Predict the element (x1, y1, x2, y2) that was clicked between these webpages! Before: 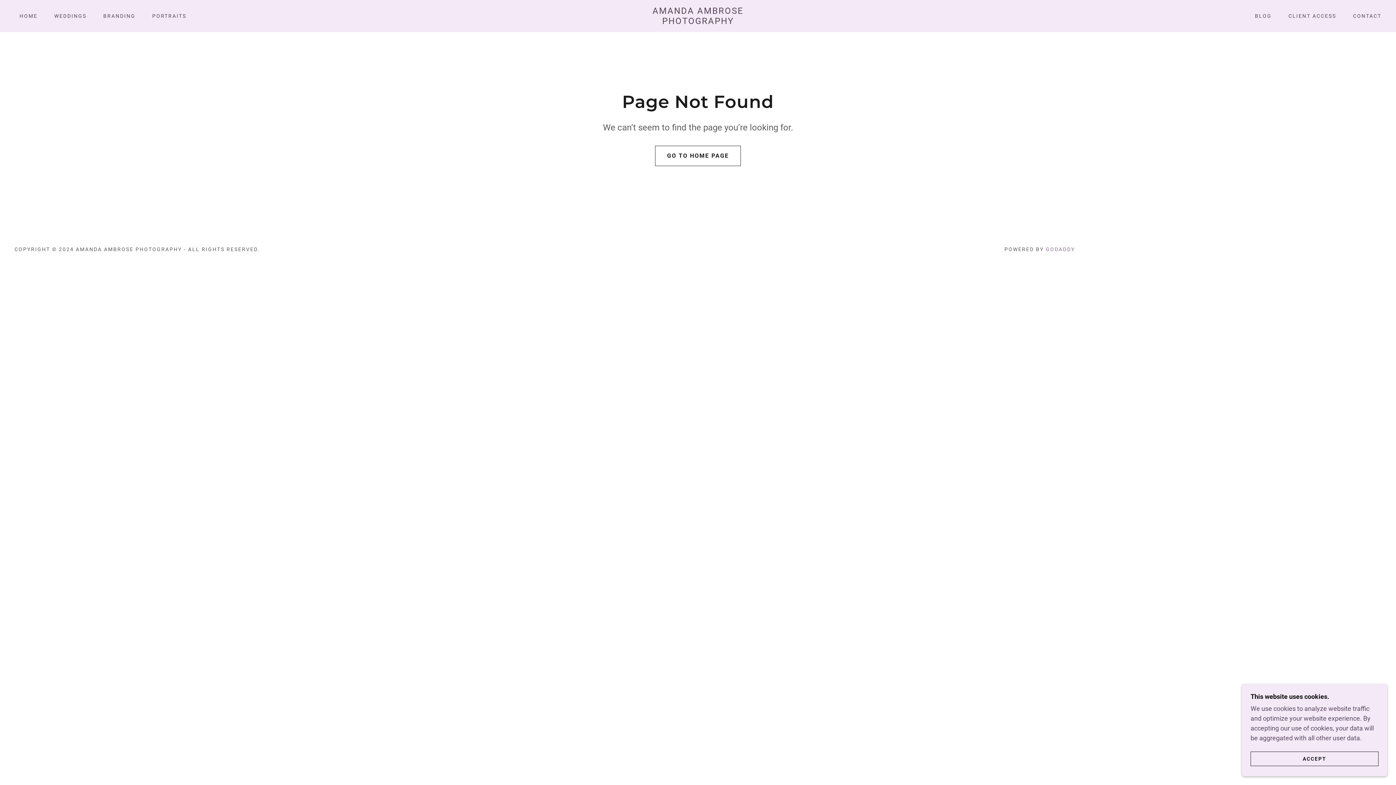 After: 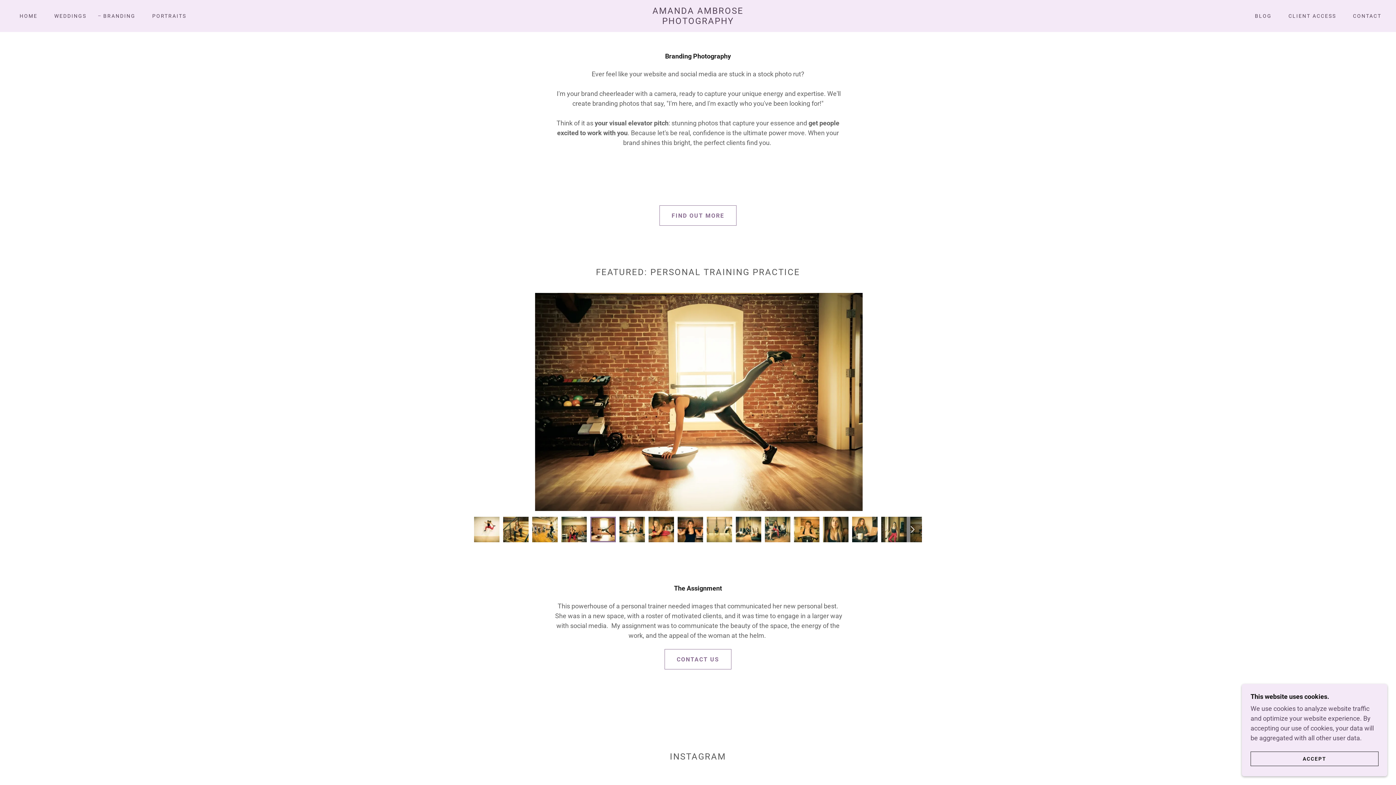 Action: bbox: (96, 9, 137, 22) label: BRANDING